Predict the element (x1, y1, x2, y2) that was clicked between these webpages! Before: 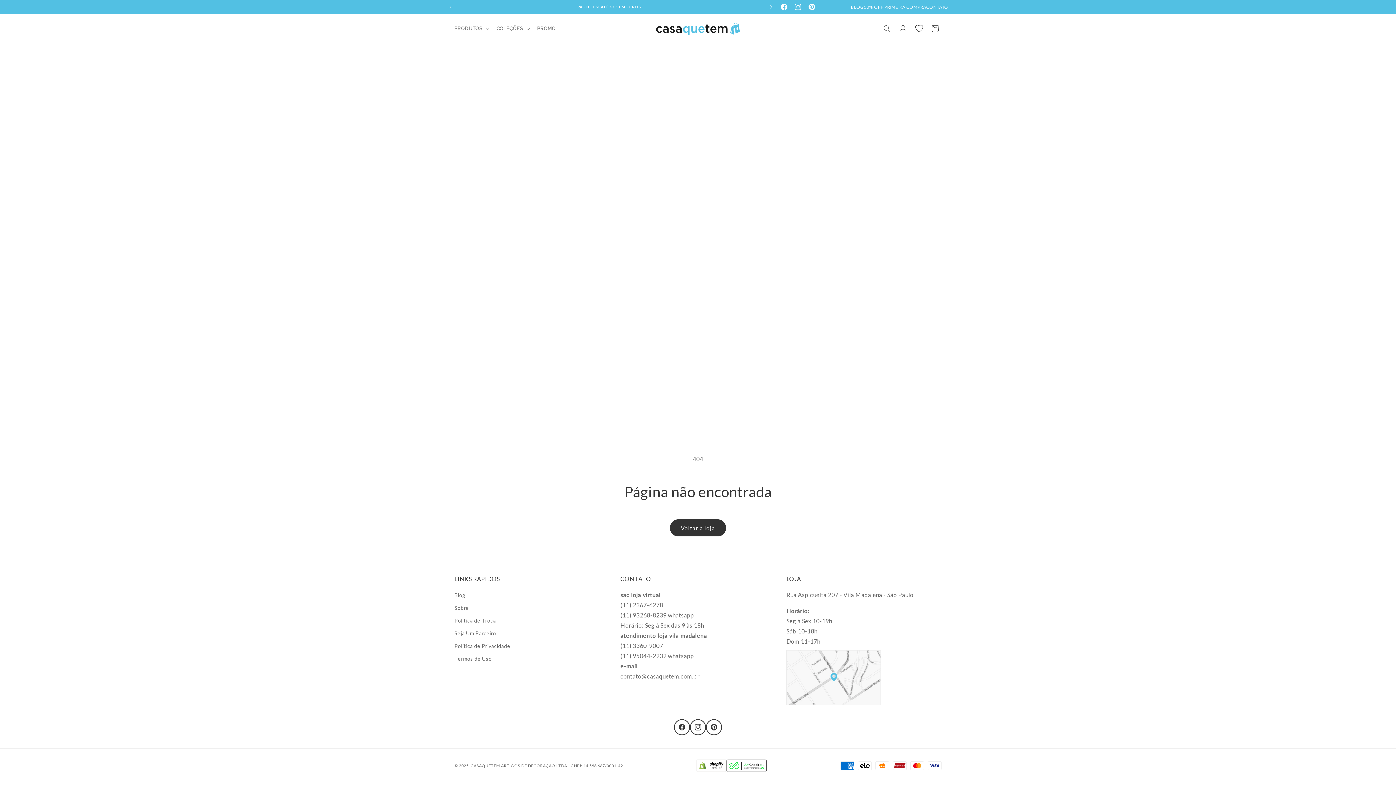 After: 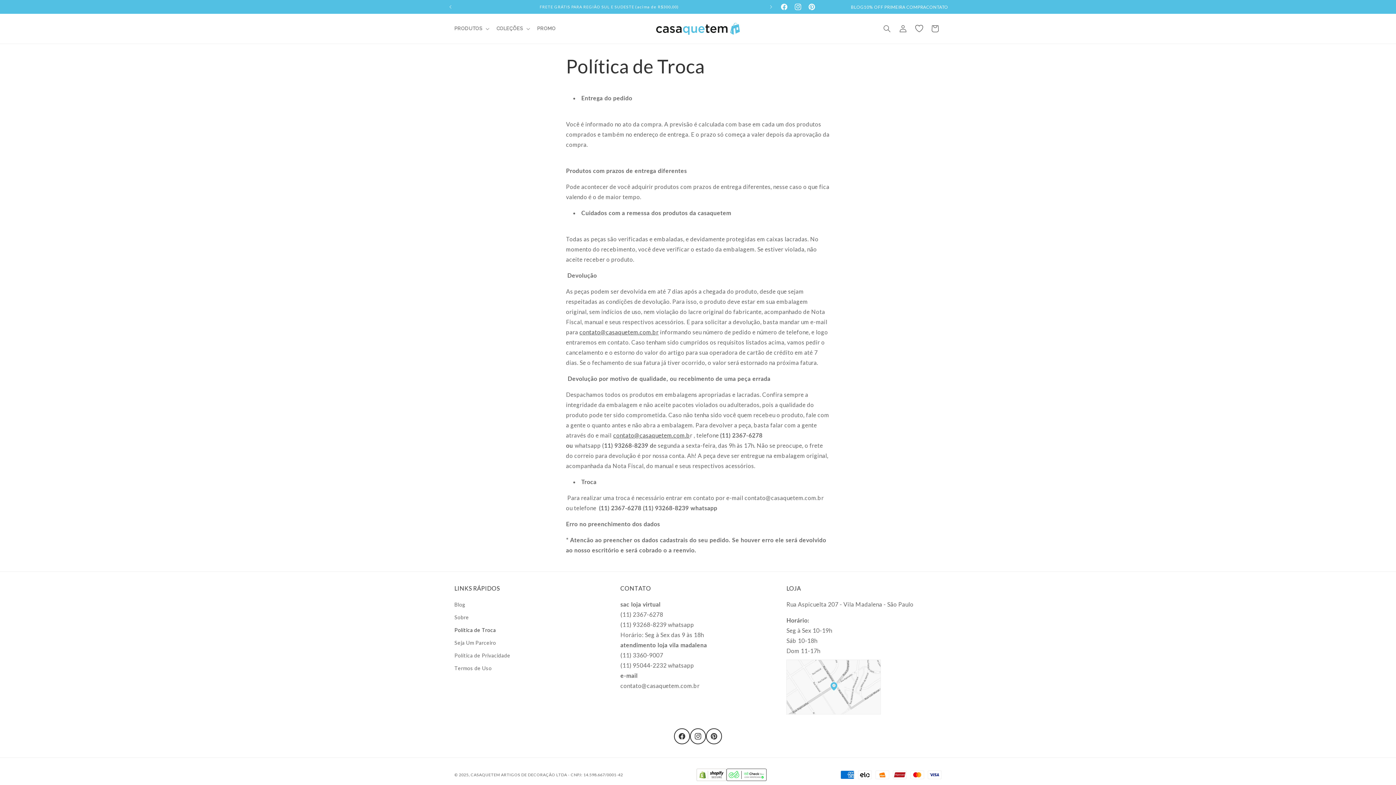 Action: label: Política de Troca bbox: (454, 614, 496, 627)